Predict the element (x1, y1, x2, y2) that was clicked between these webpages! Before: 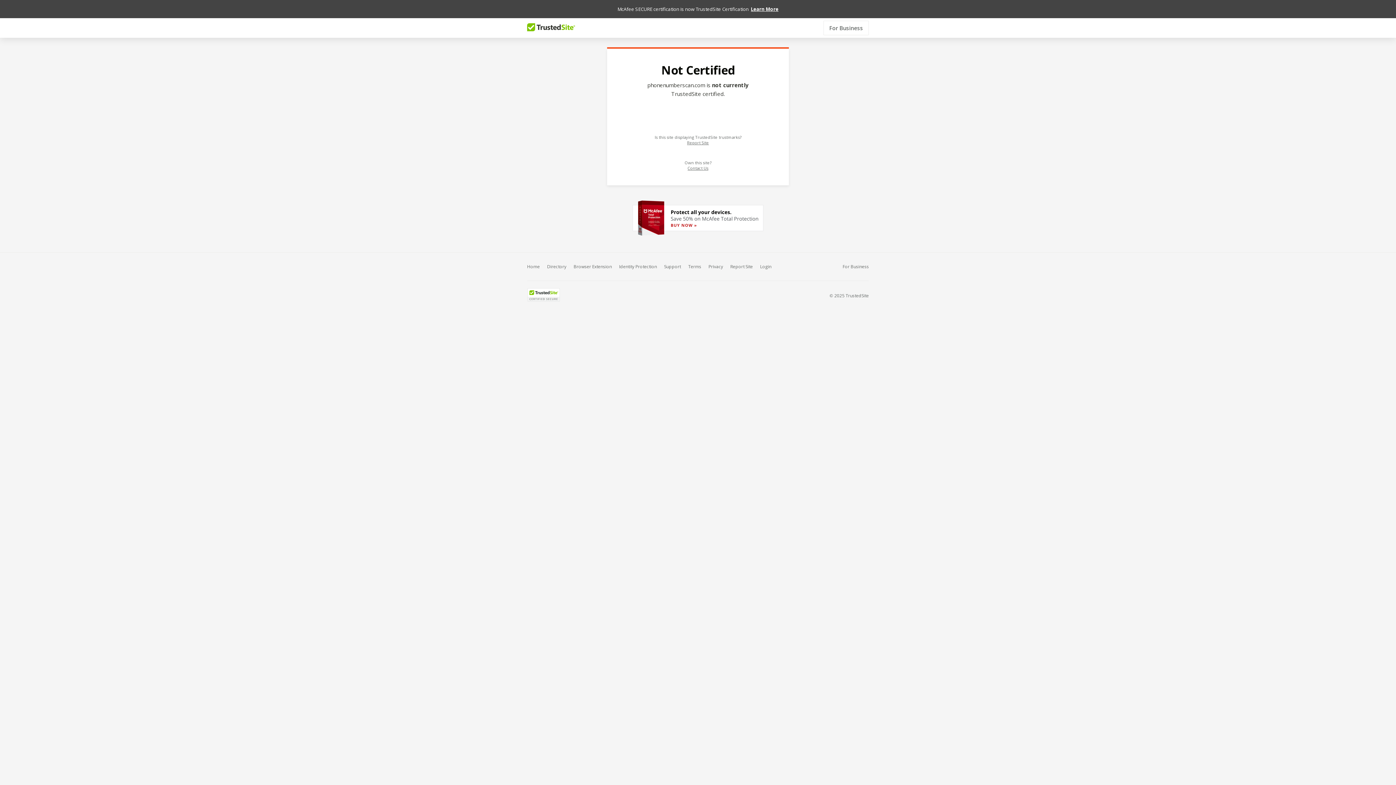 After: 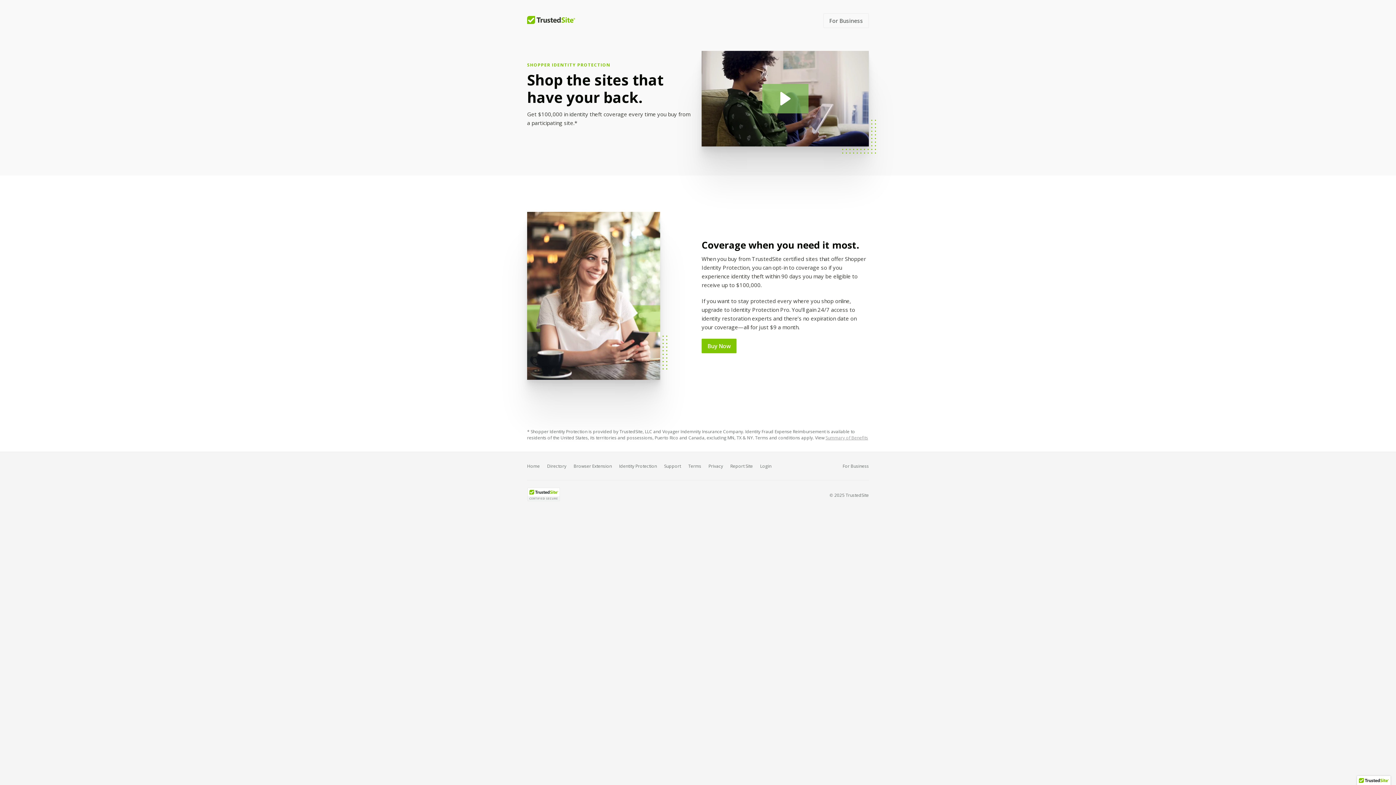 Action: label: Identity Protection bbox: (619, 260, 657, 273)